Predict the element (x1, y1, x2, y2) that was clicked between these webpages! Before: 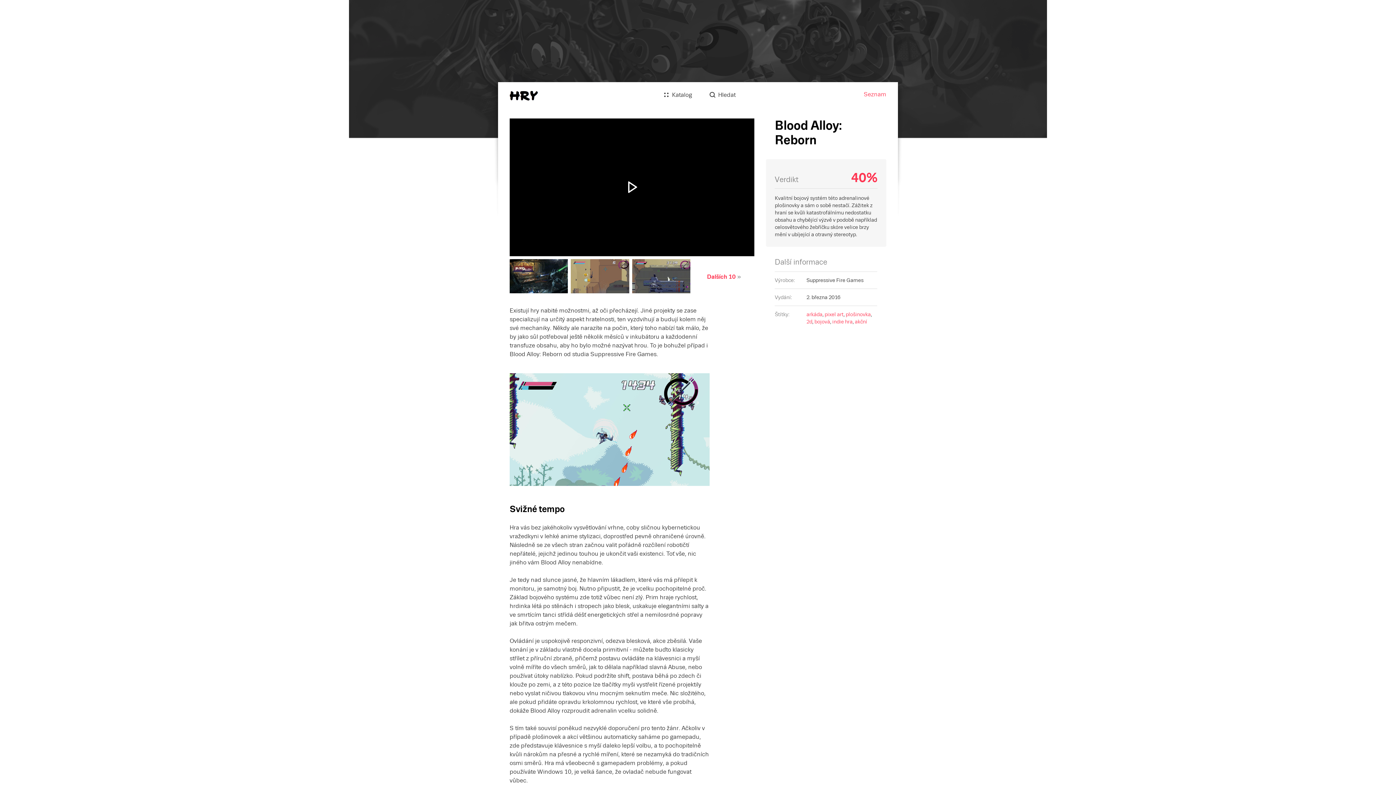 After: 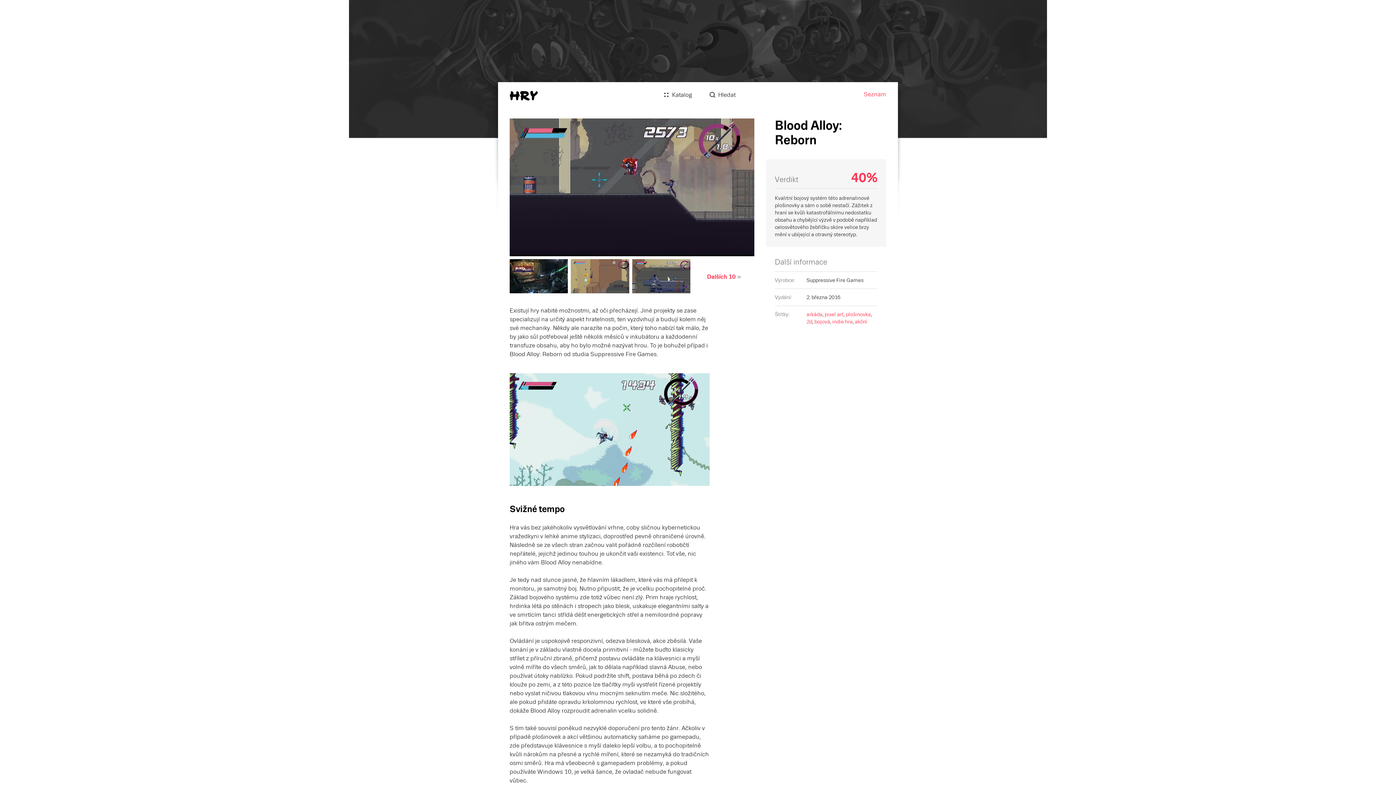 Action: label: Přehrát bbox: (624, 179, 640, 195)